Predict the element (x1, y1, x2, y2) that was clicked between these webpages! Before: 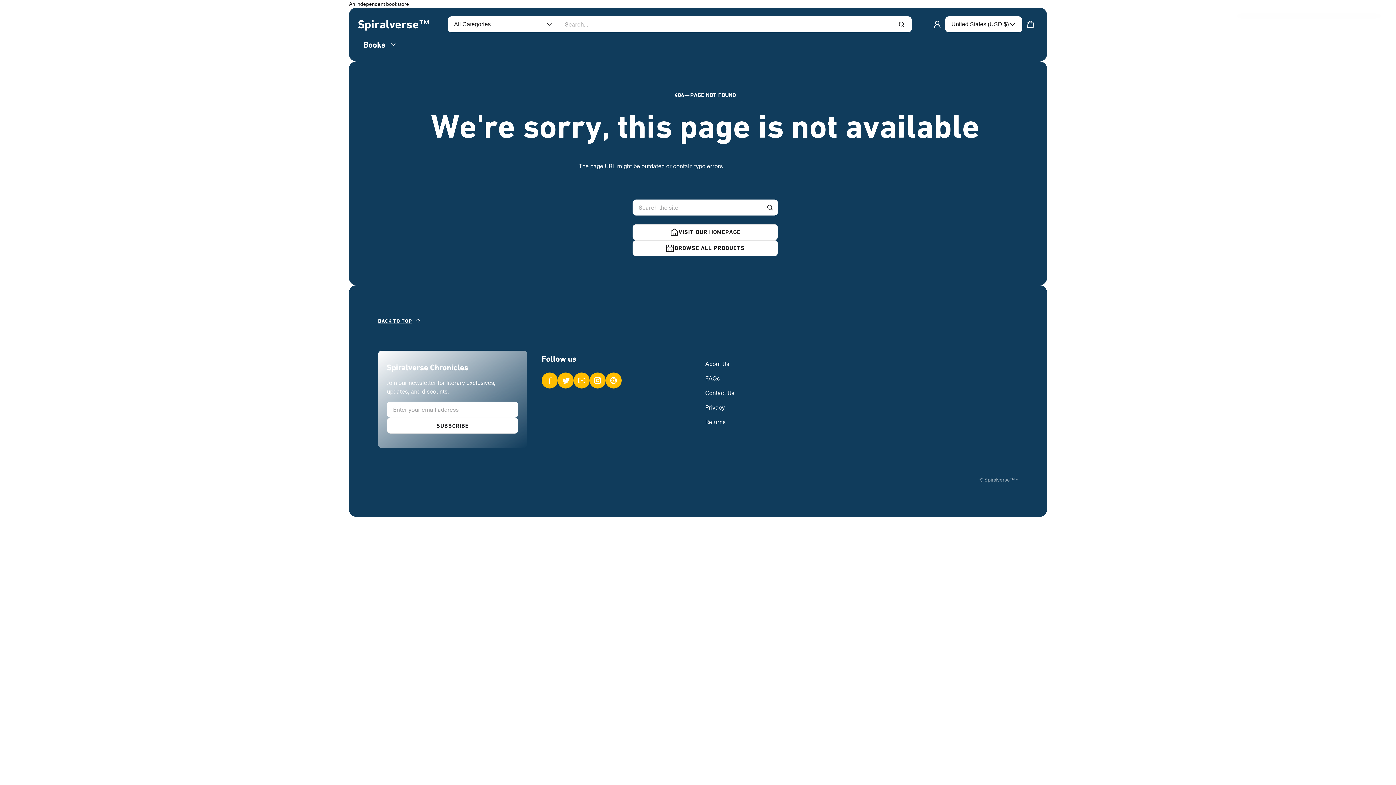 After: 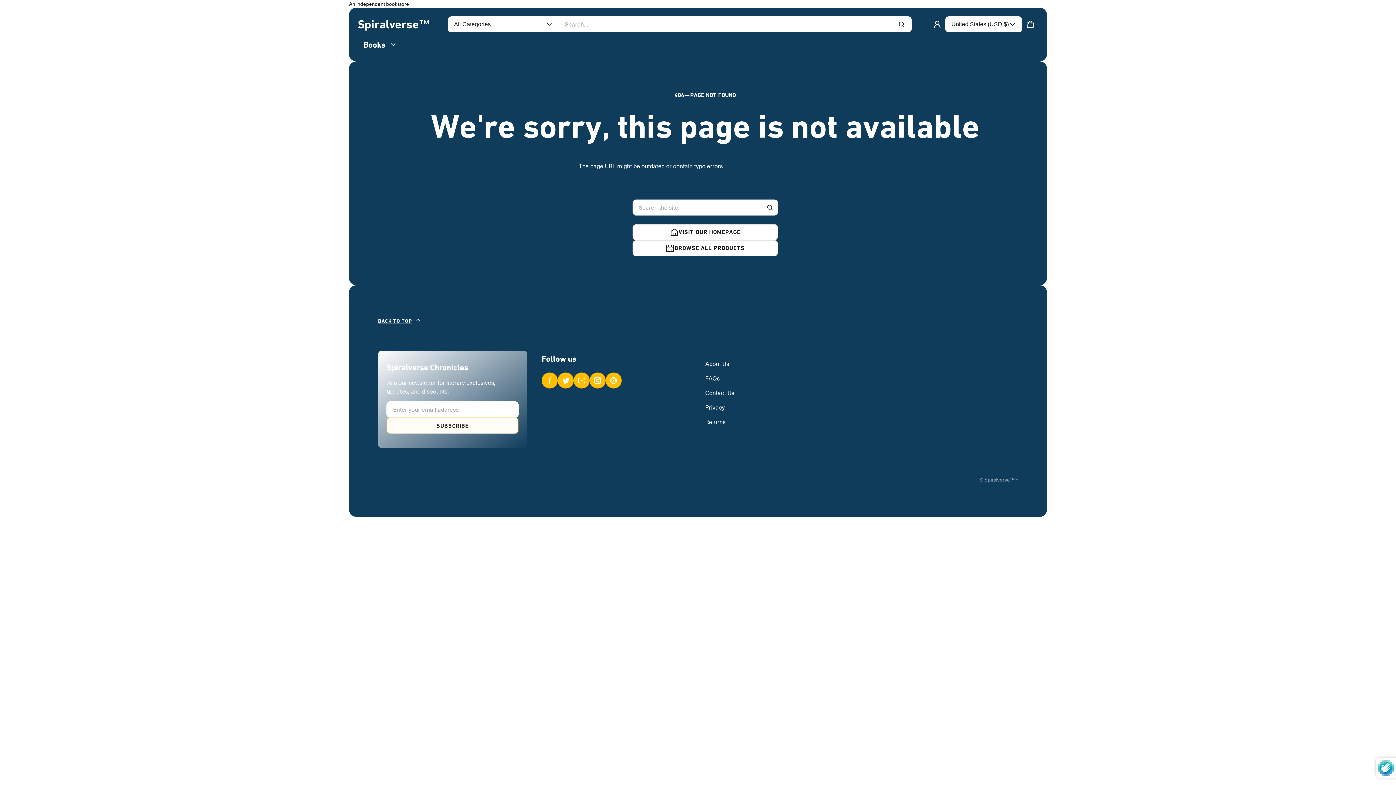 Action: bbox: (386, 417, 518, 433) label: Subscribe